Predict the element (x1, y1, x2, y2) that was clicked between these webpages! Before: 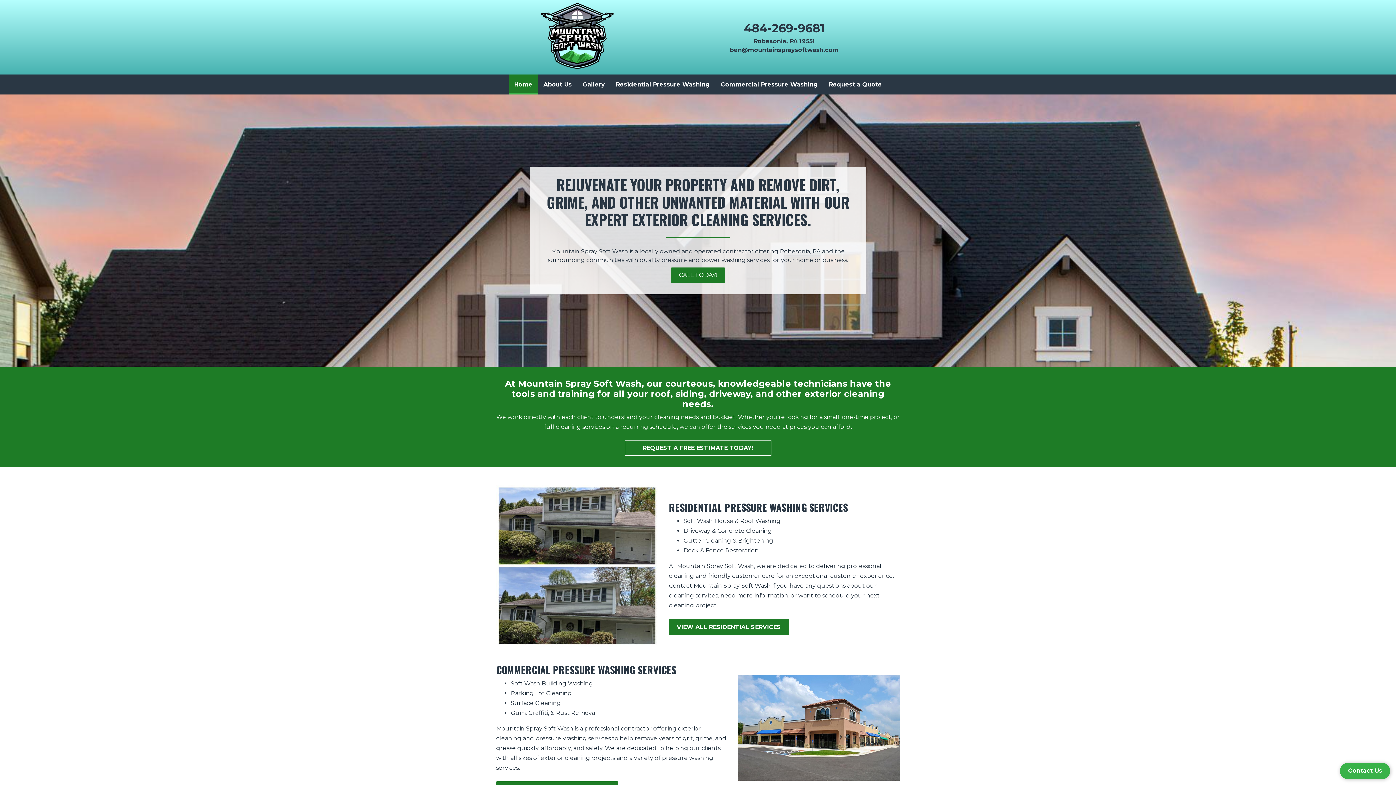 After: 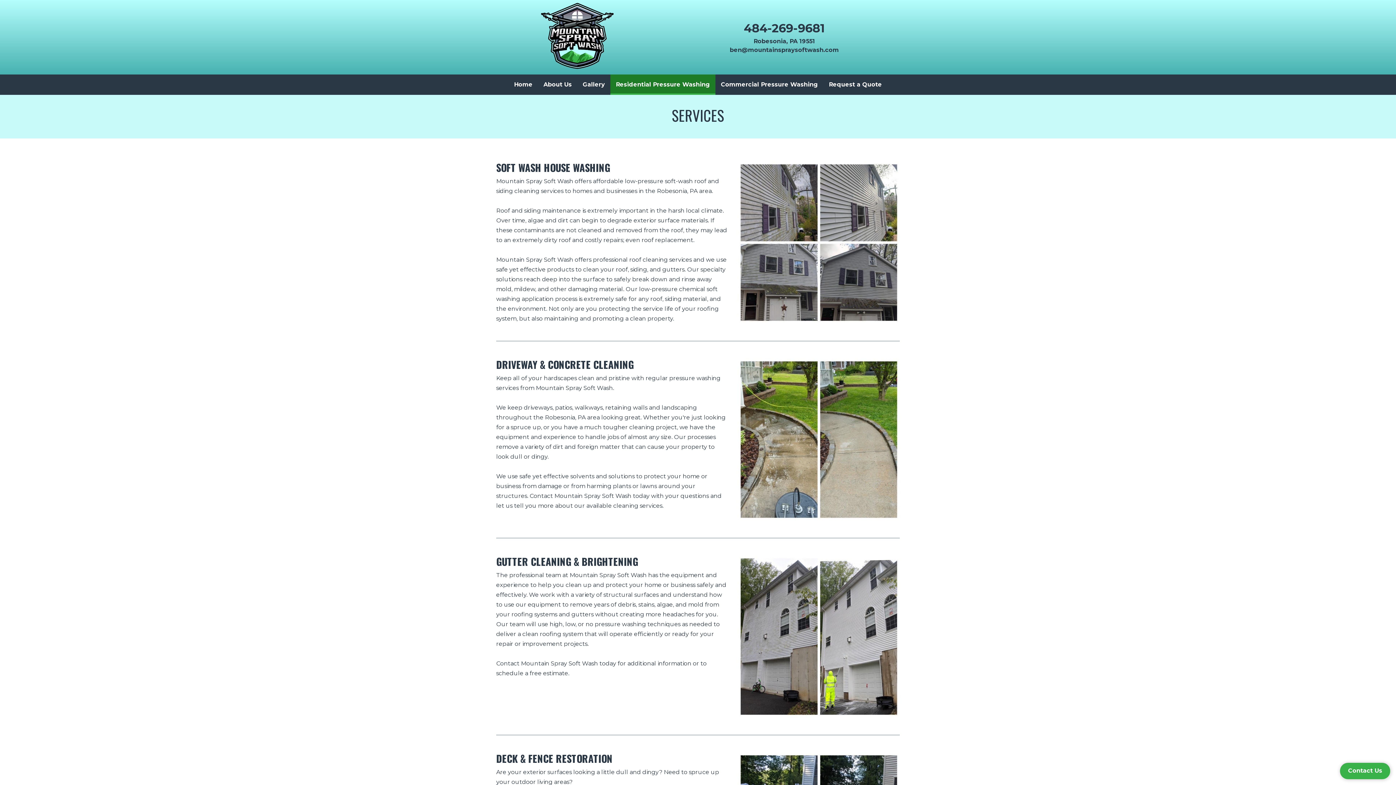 Action: bbox: (610, 74, 715, 94) label: Residential Pressure Washing